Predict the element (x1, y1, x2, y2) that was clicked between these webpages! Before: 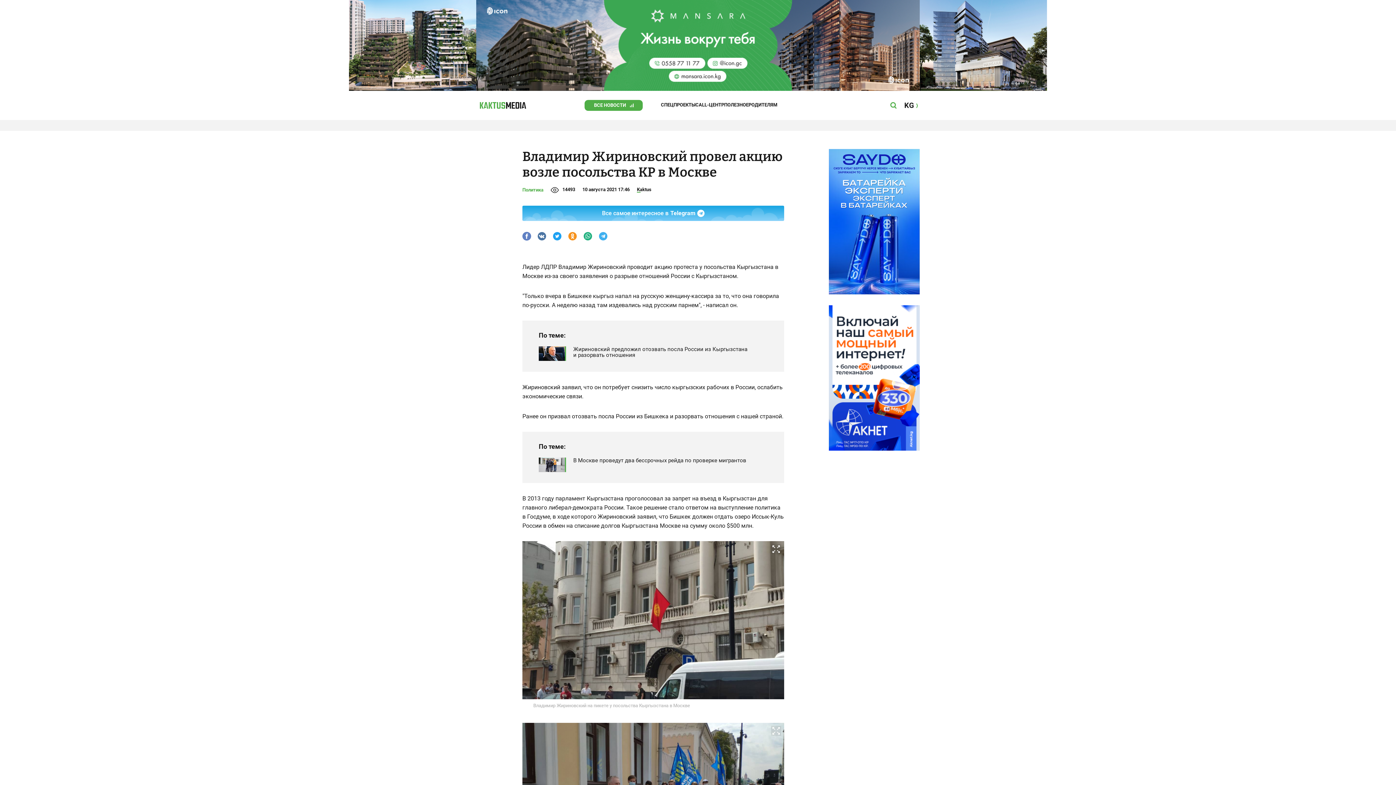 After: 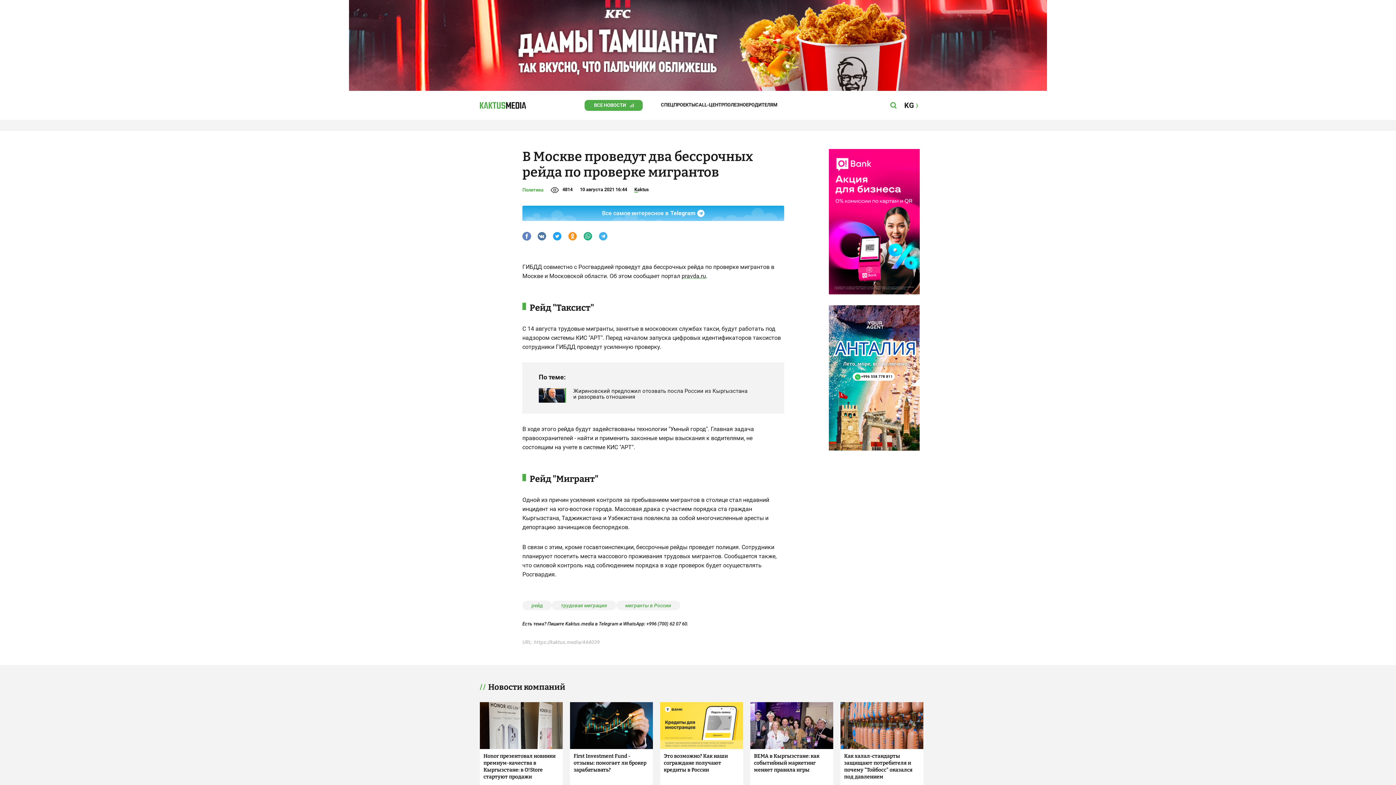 Action: bbox: (538, 457, 566, 472)